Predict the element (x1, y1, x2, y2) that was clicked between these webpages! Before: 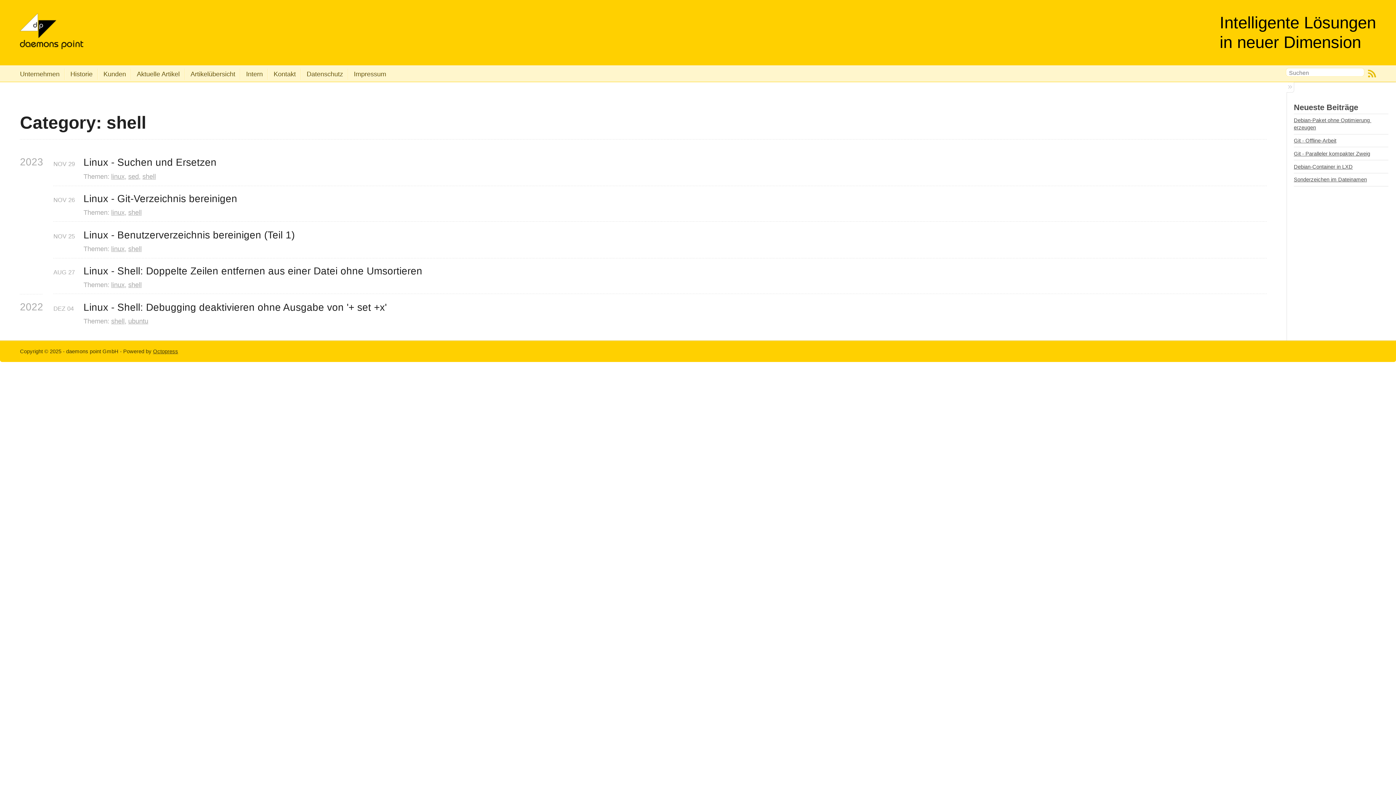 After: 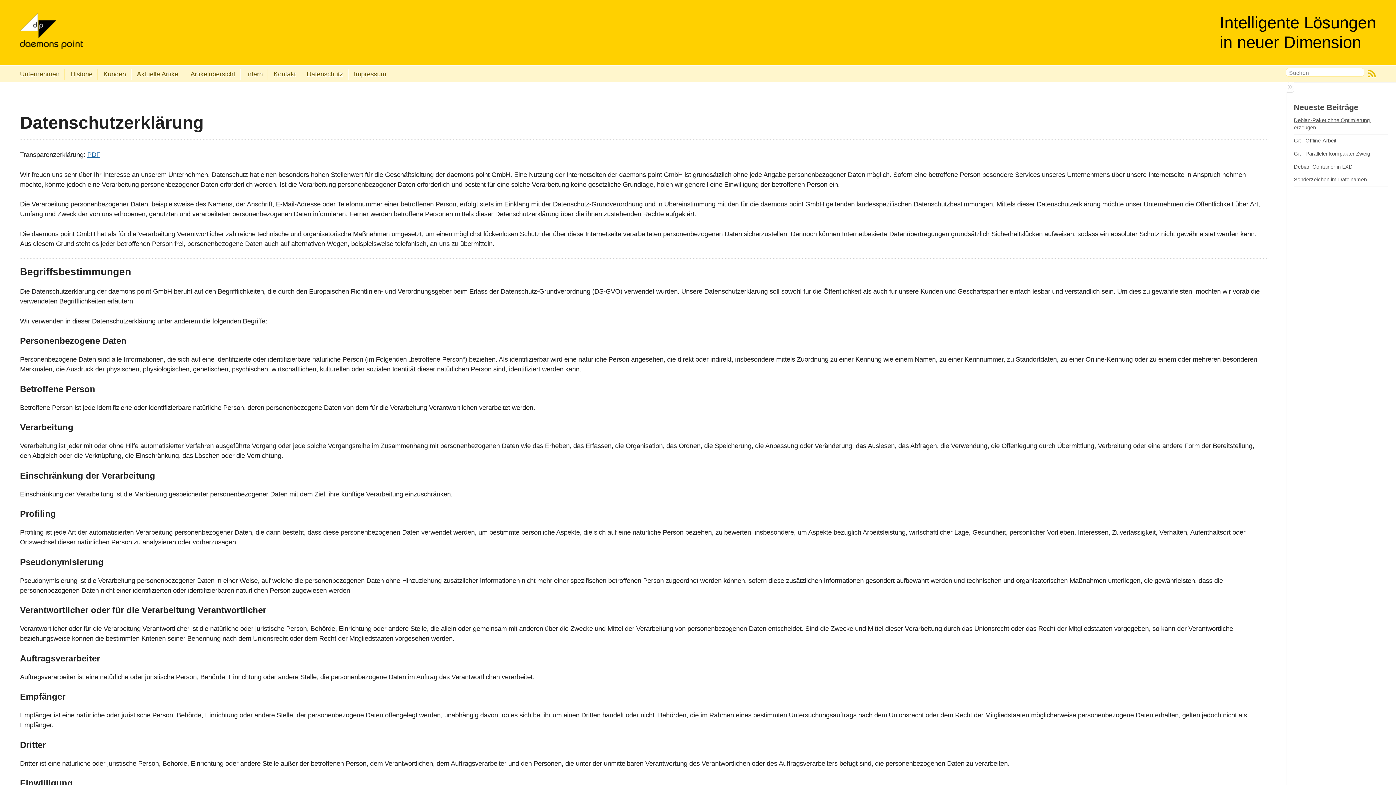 Action: bbox: (301, 68, 343, 79) label: Datenschutz